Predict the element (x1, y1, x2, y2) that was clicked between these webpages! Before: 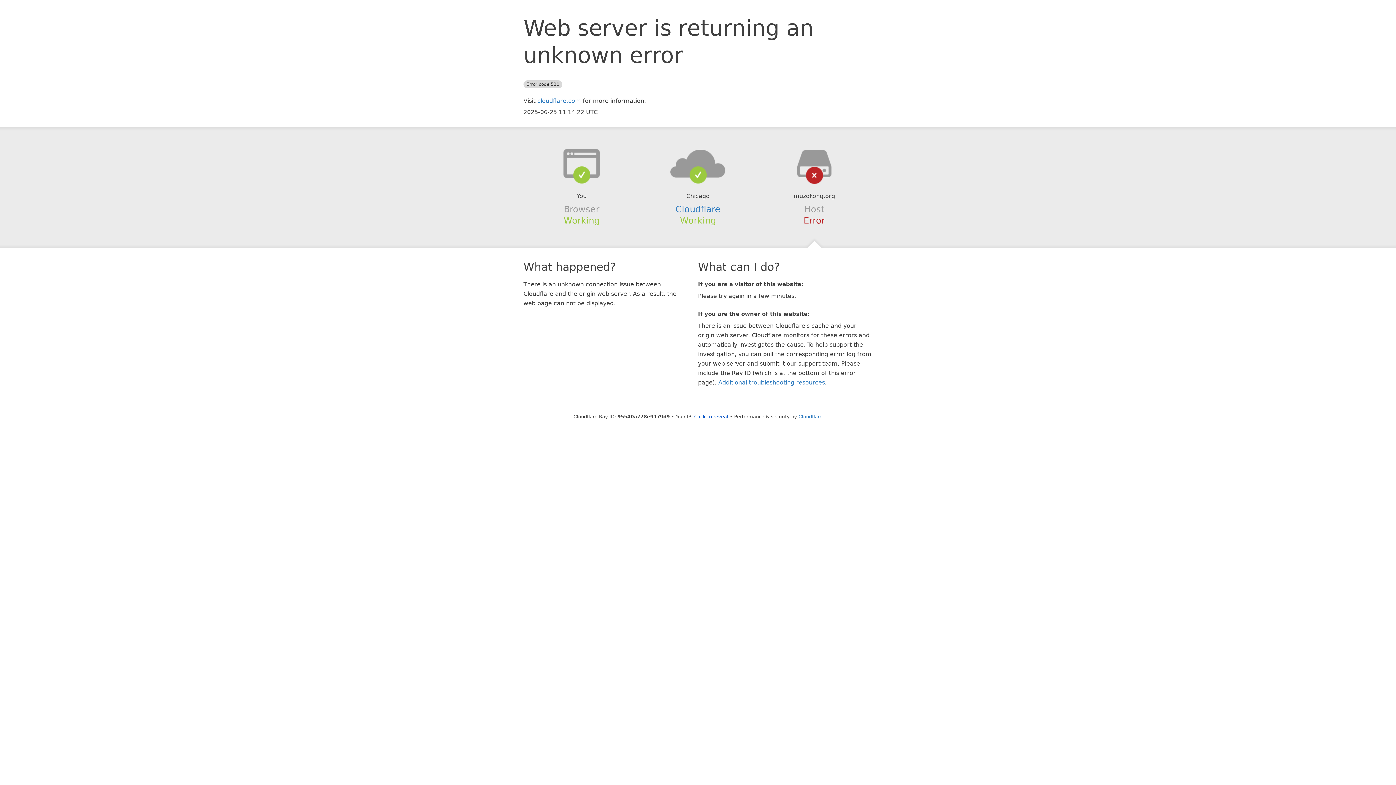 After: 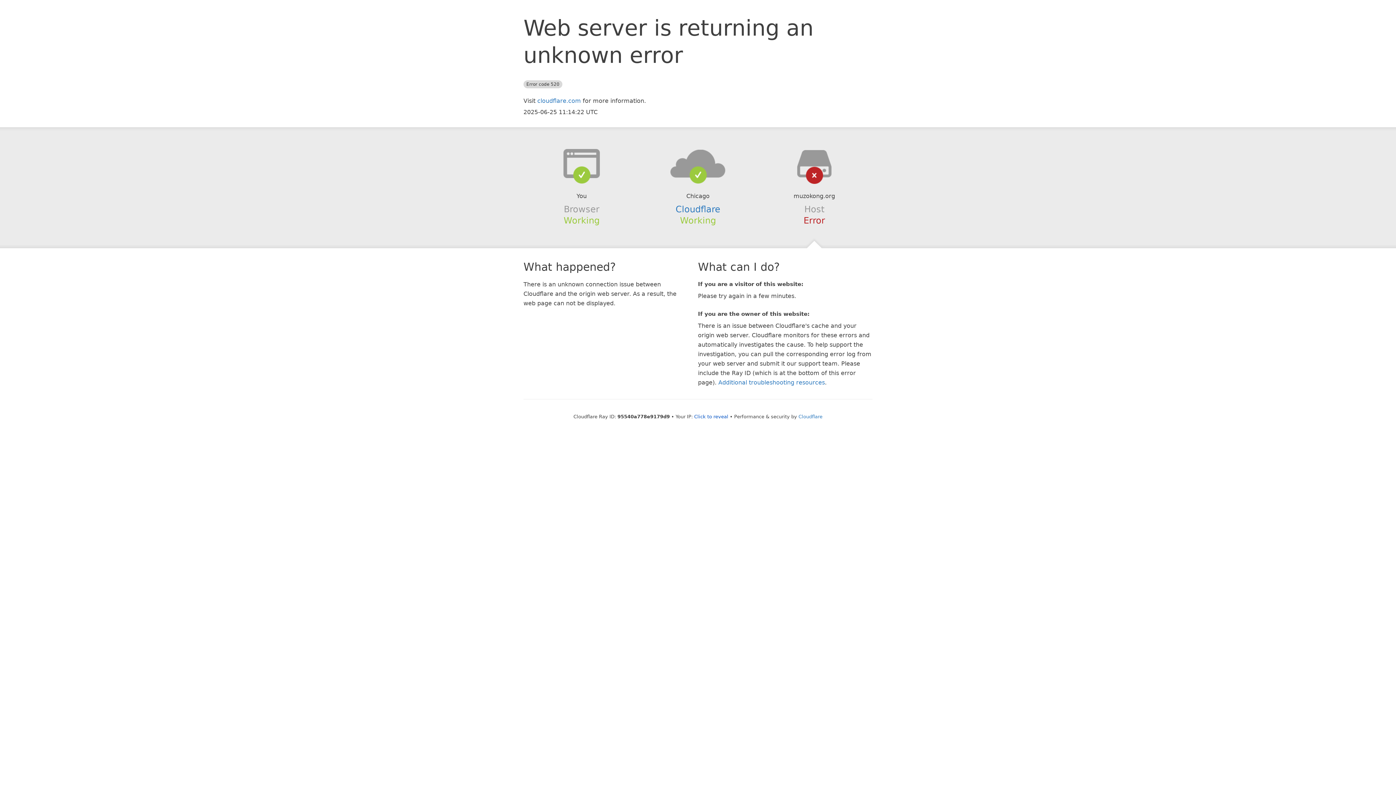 Action: bbox: (639, 148, 756, 178)